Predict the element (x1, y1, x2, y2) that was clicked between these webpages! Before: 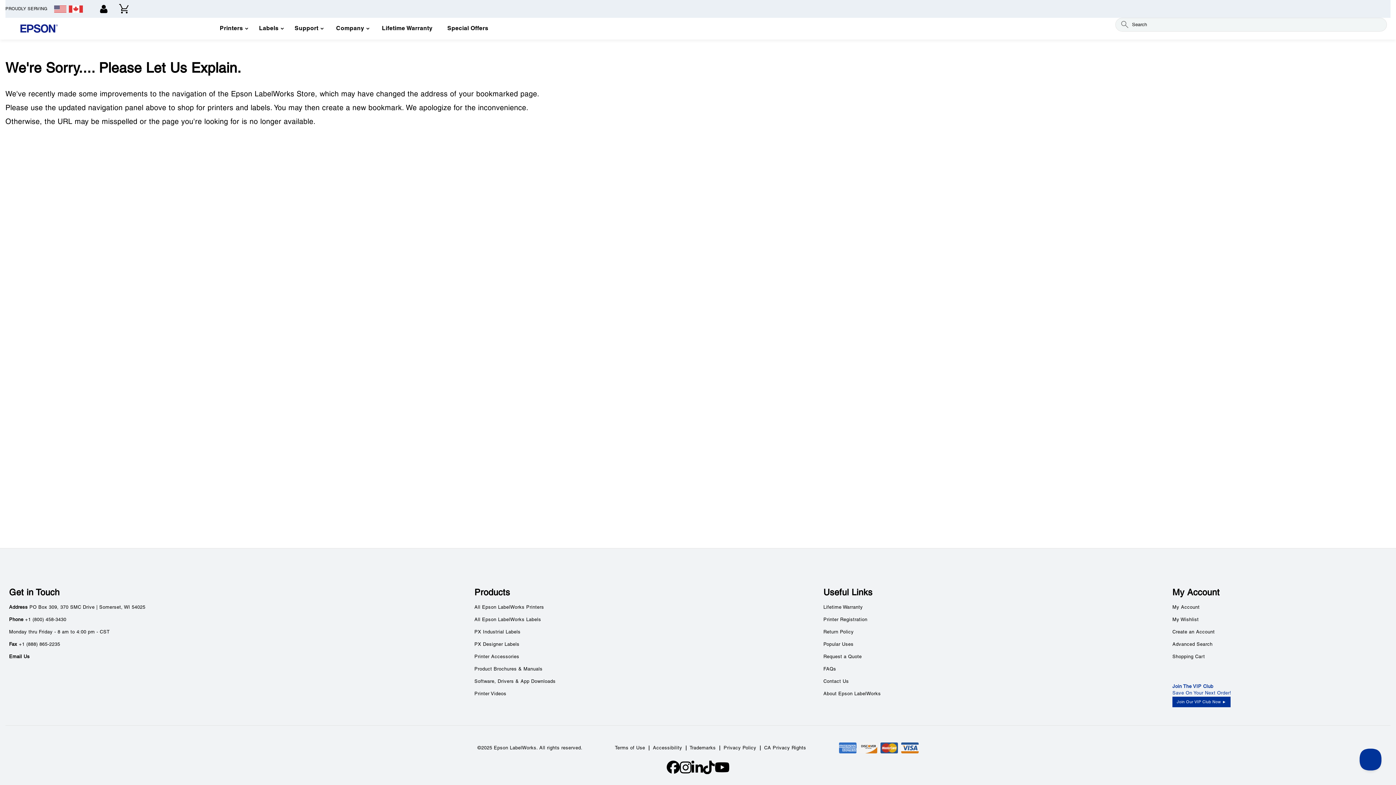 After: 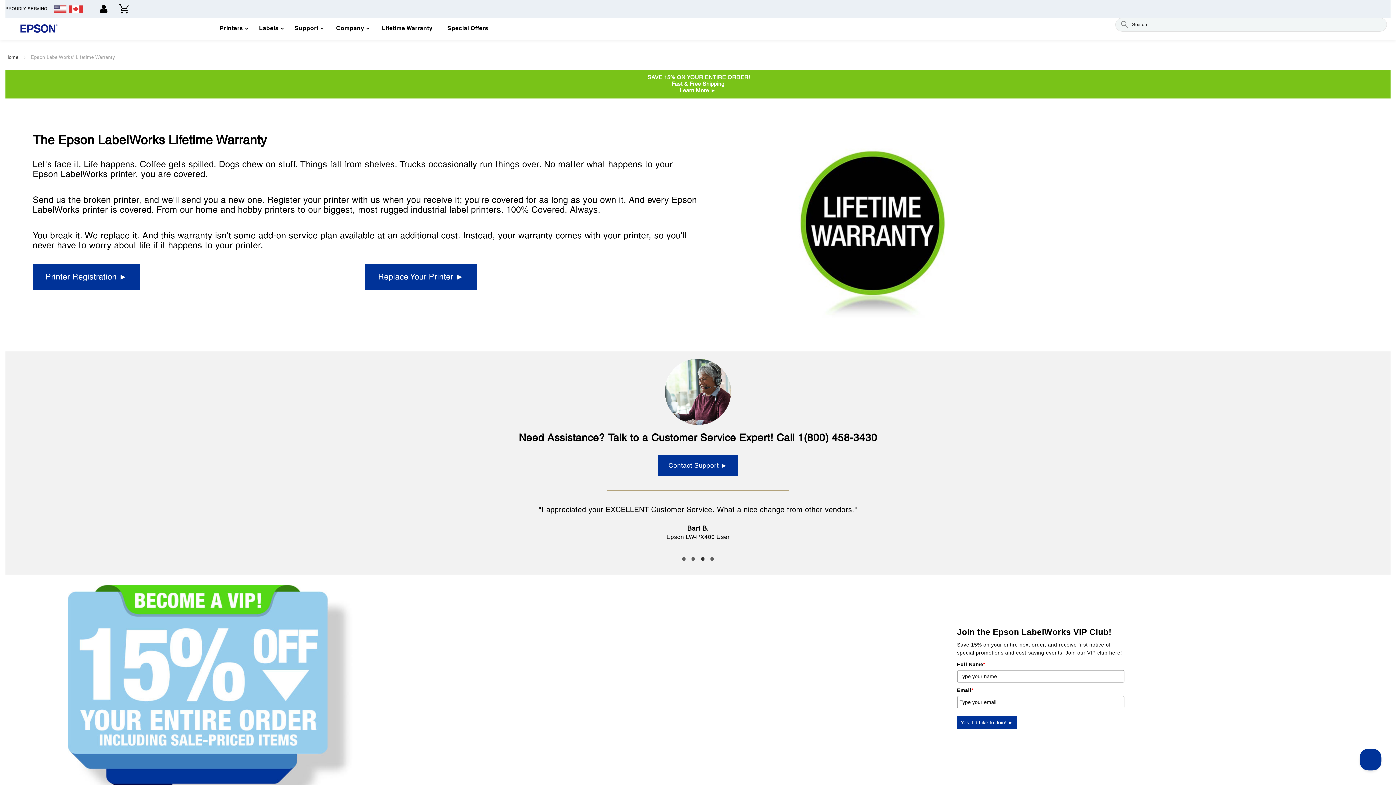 Action: label: Lifetime Warranty bbox: (375, 19, 439, 38)